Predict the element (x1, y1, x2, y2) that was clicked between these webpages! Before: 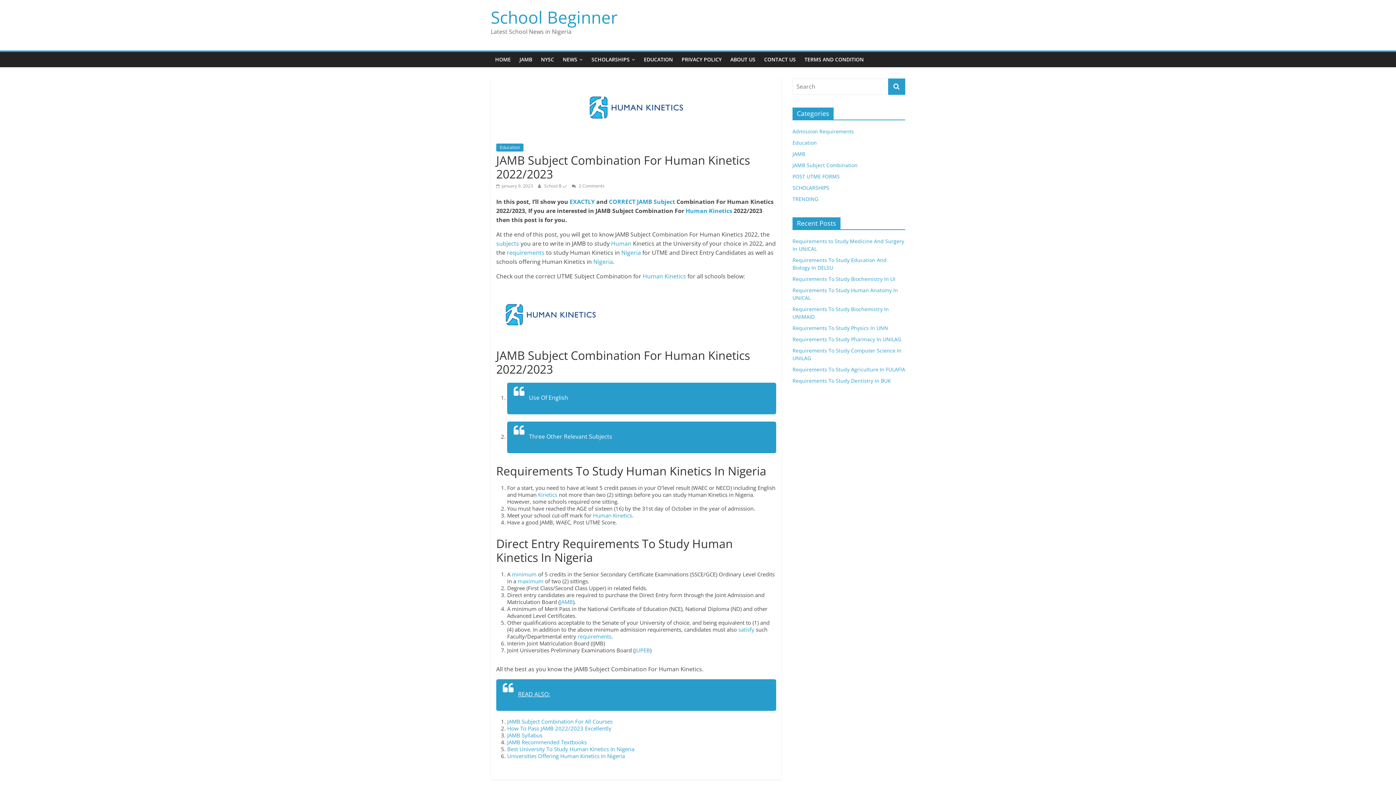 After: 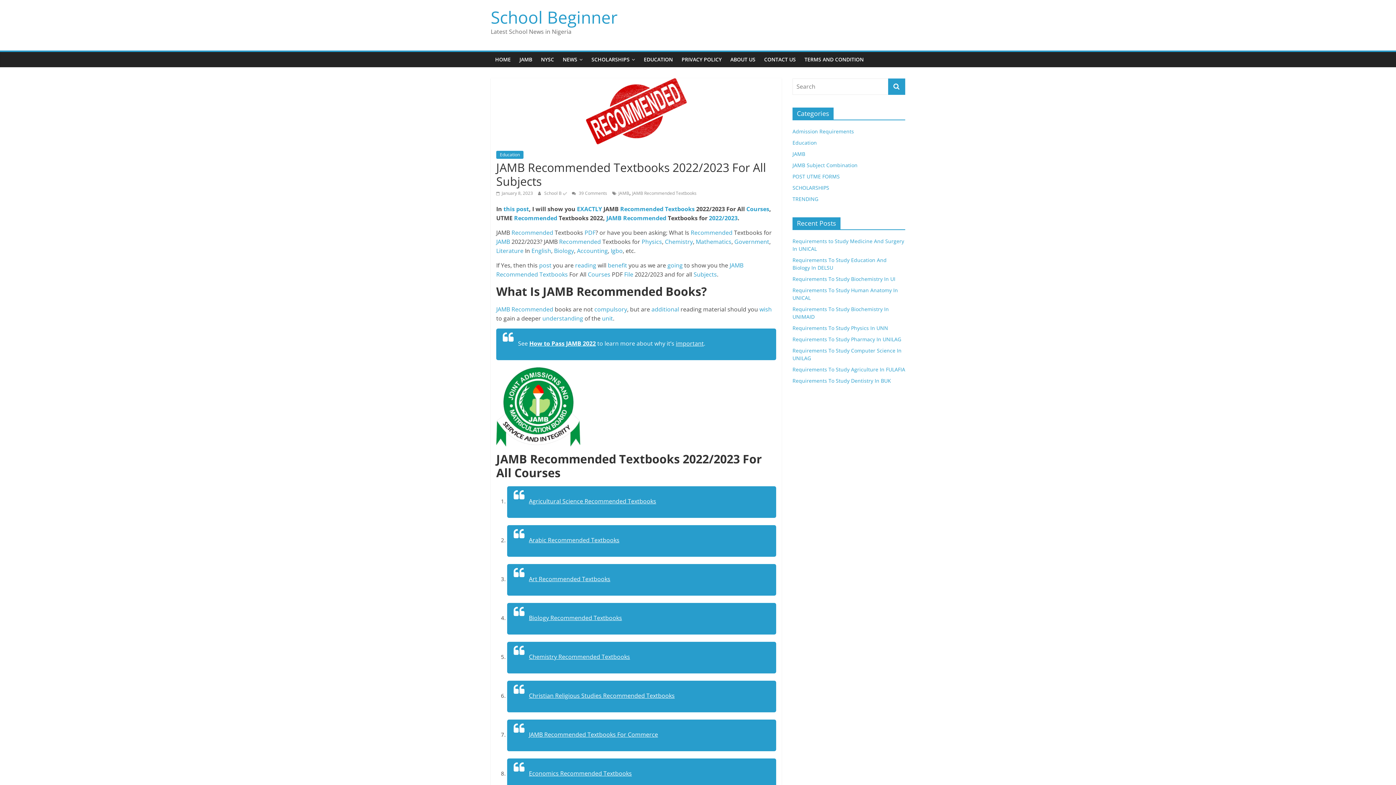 Action: bbox: (507, 739, 586, 746) label: JAMB Recommended Textbooks